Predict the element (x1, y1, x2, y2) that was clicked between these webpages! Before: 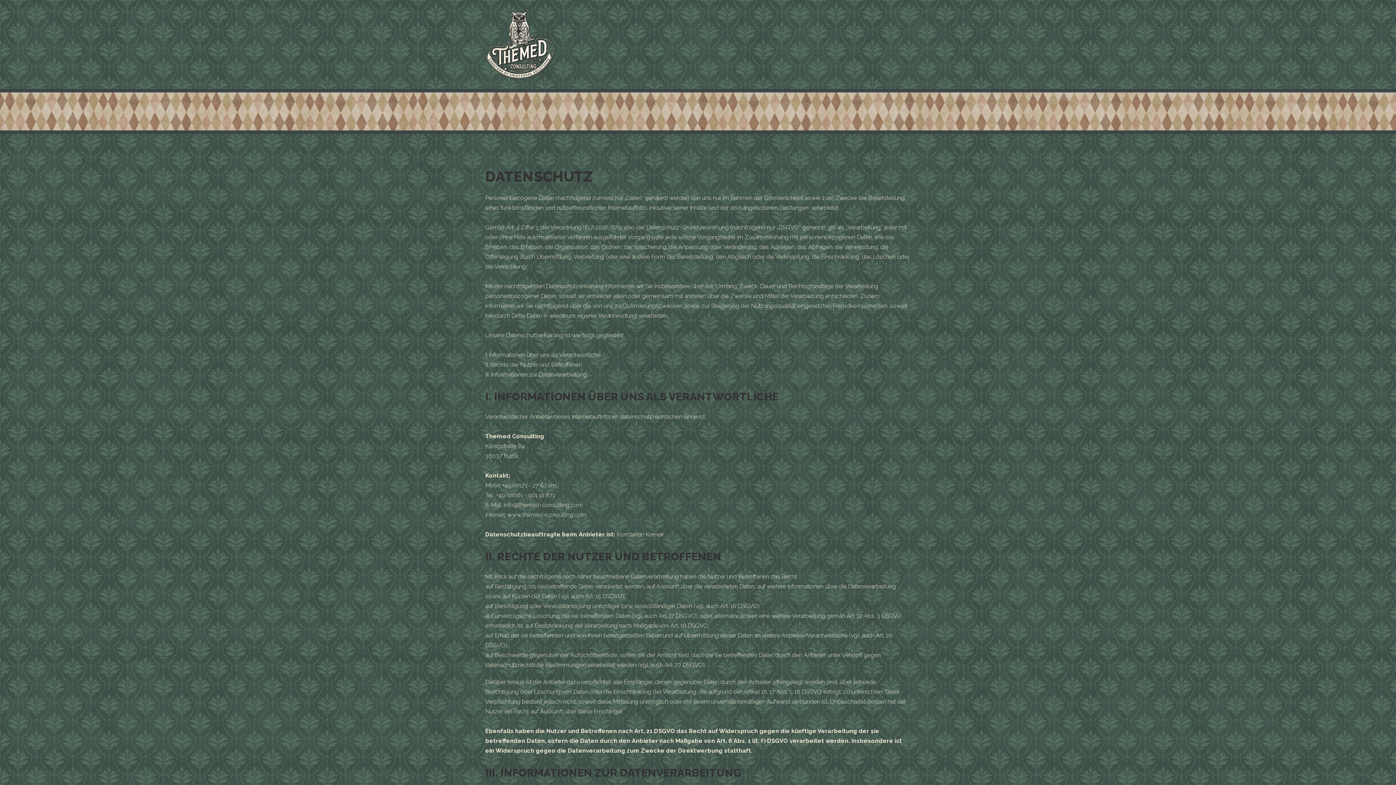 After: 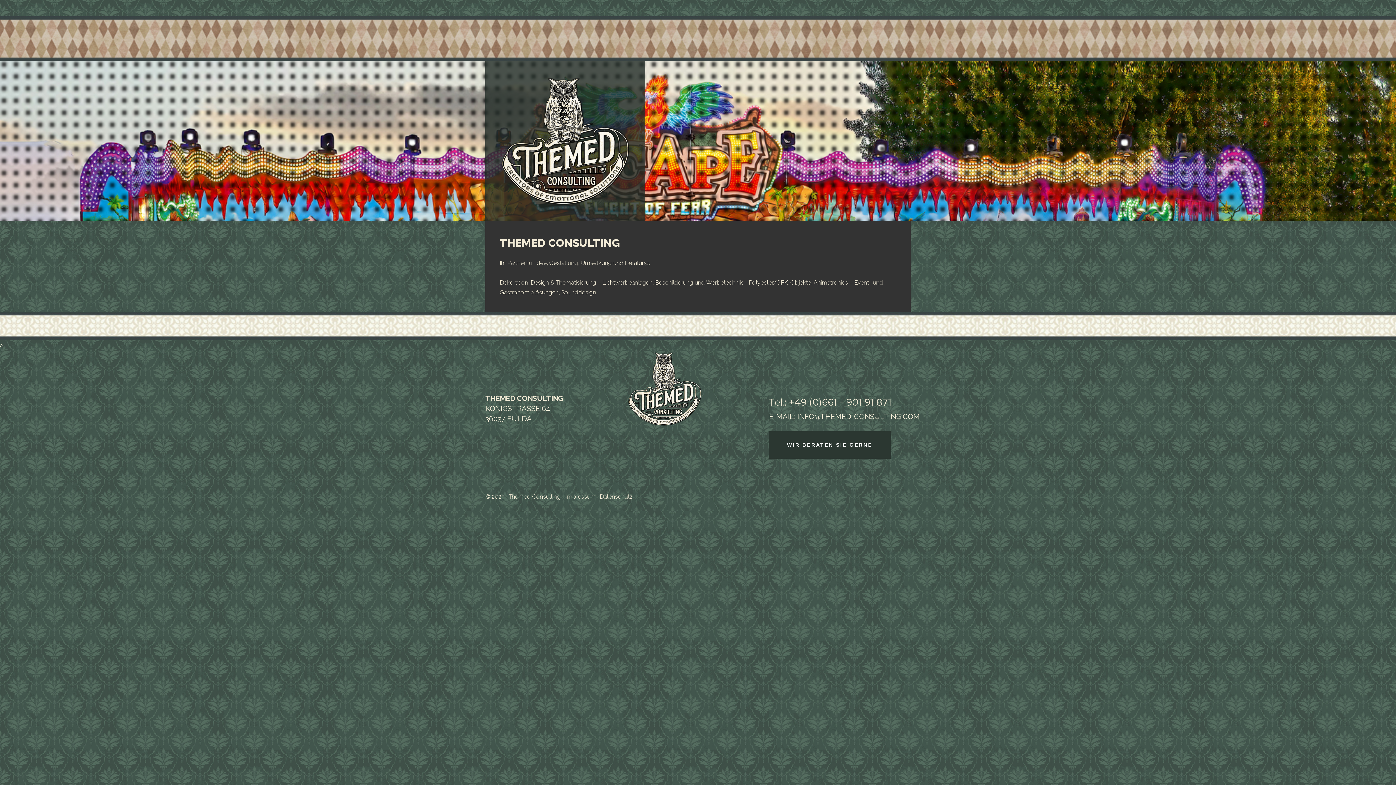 Action: label: www.themed-consulting.com bbox: (507, 511, 586, 518)